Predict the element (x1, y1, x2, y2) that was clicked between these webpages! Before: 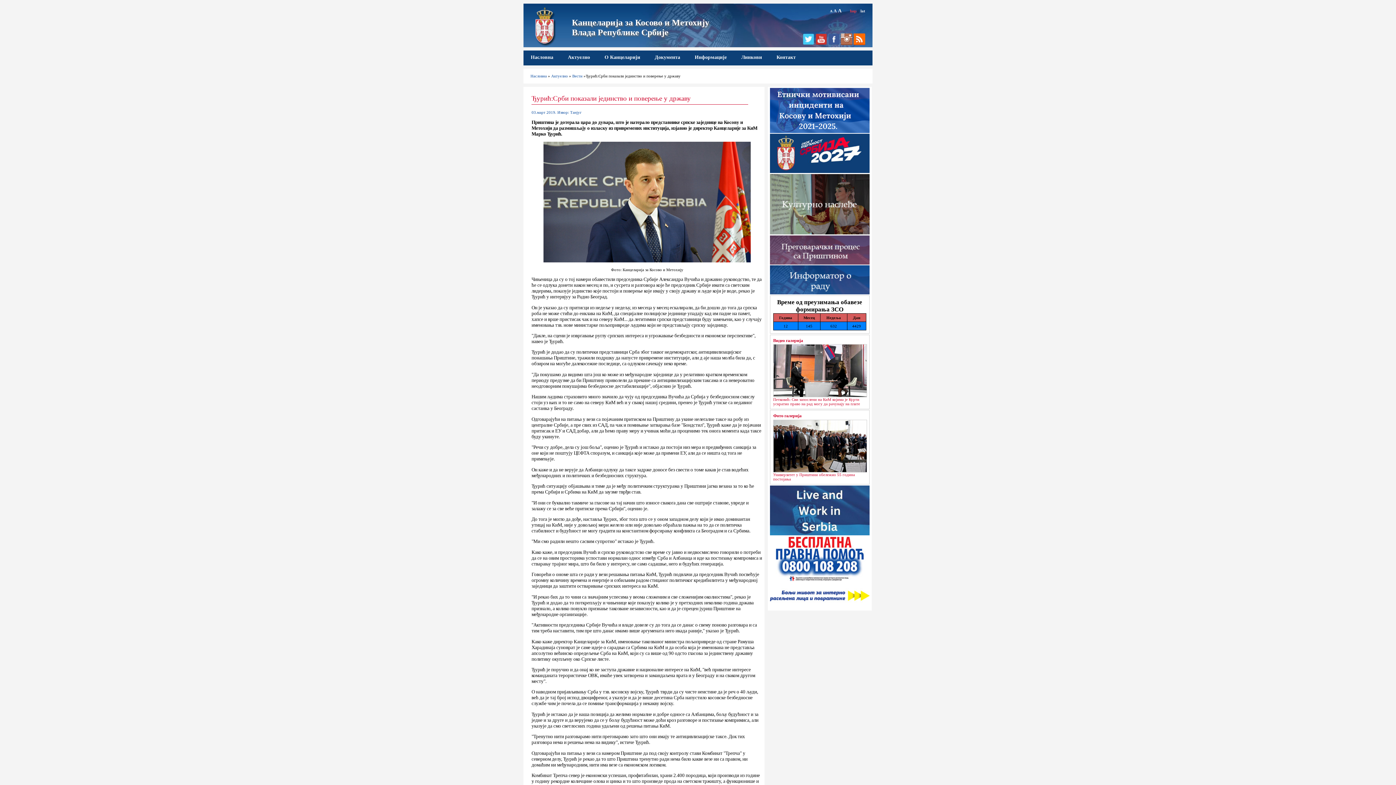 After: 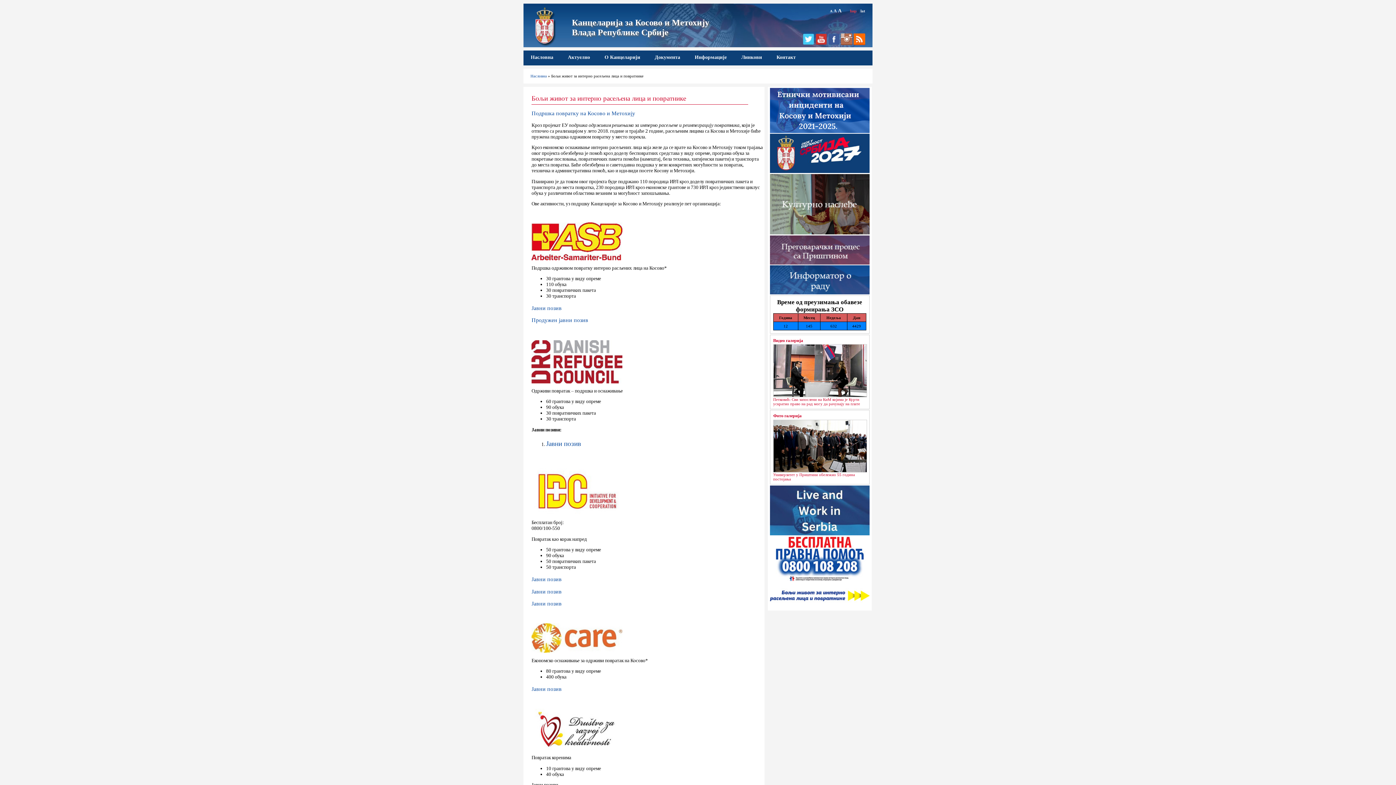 Action: bbox: (770, 606, 869, 610)